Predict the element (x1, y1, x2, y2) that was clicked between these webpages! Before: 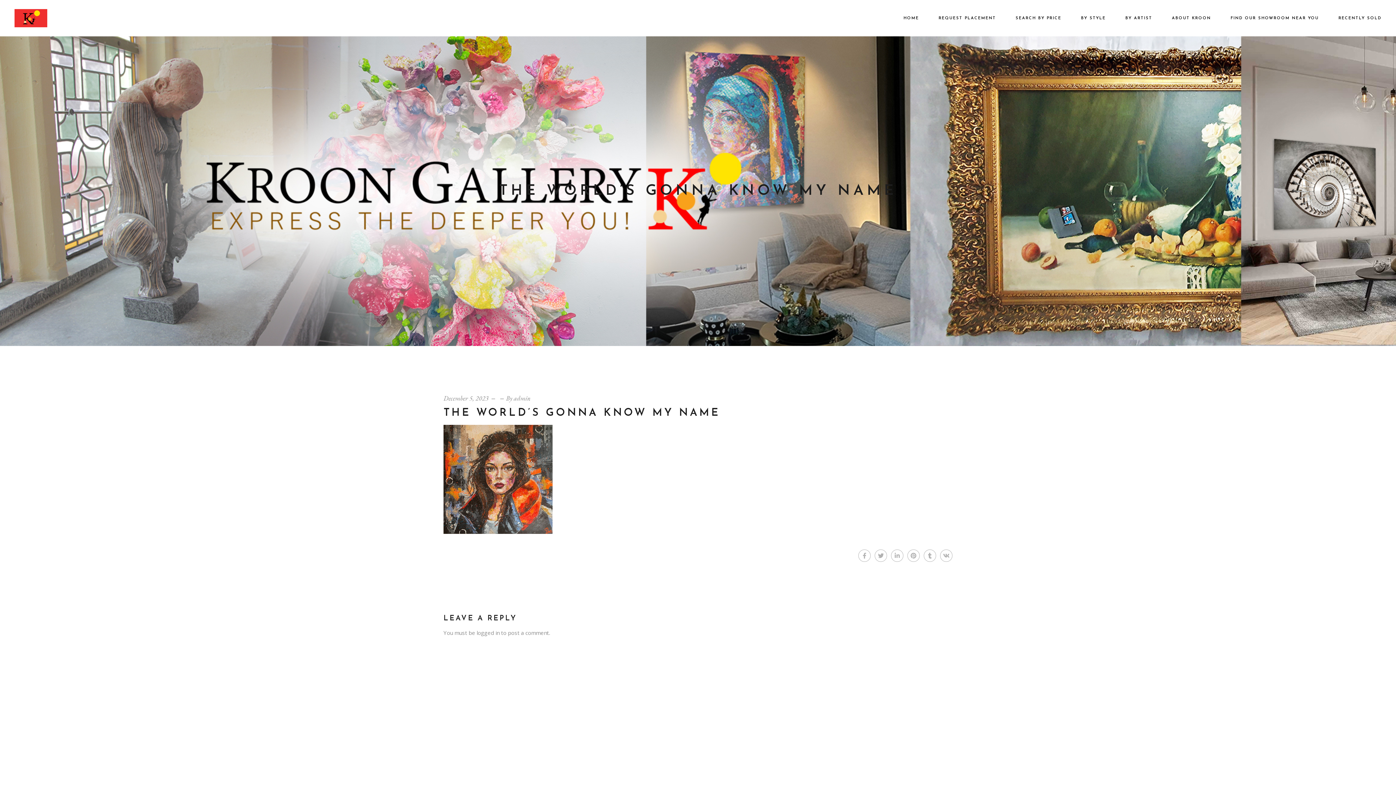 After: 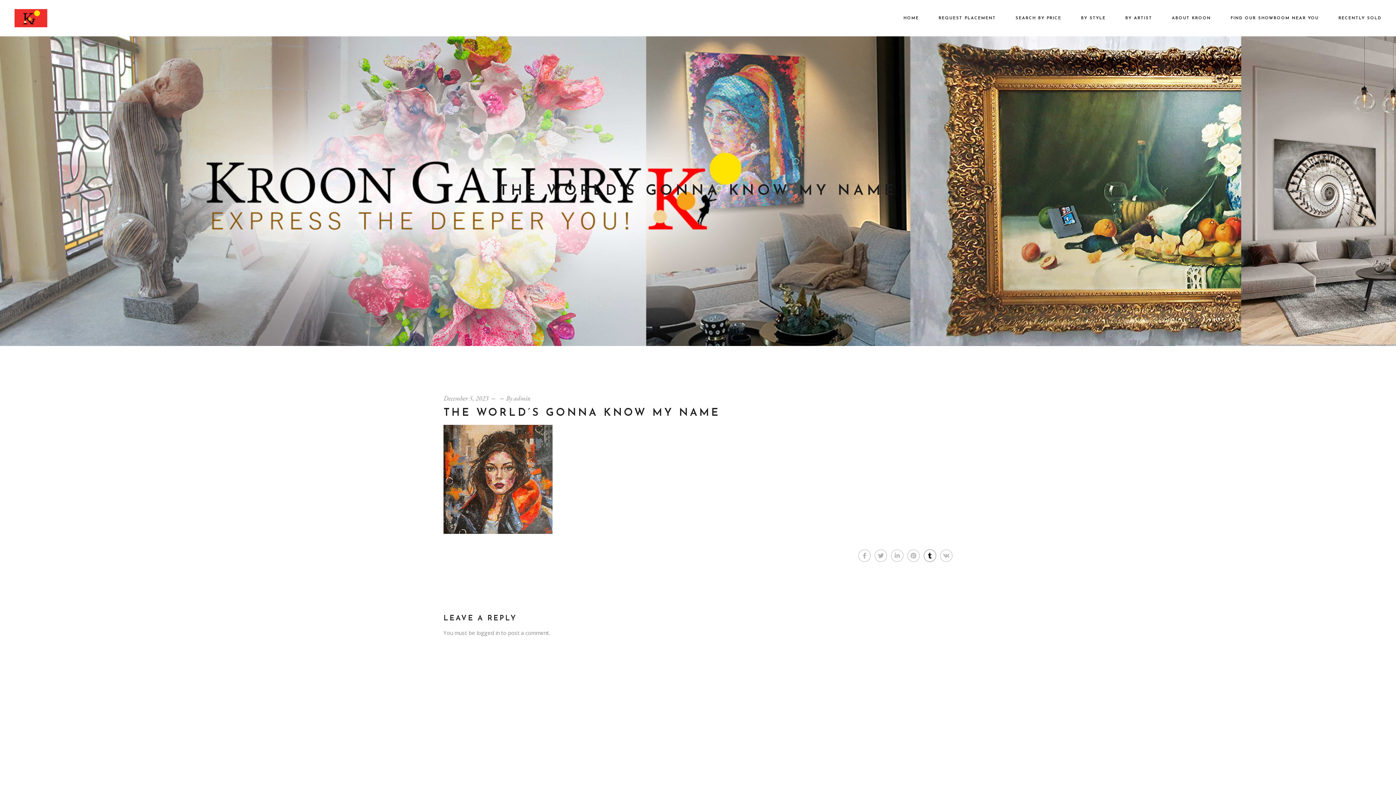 Action: bbox: (924, 549, 936, 562)